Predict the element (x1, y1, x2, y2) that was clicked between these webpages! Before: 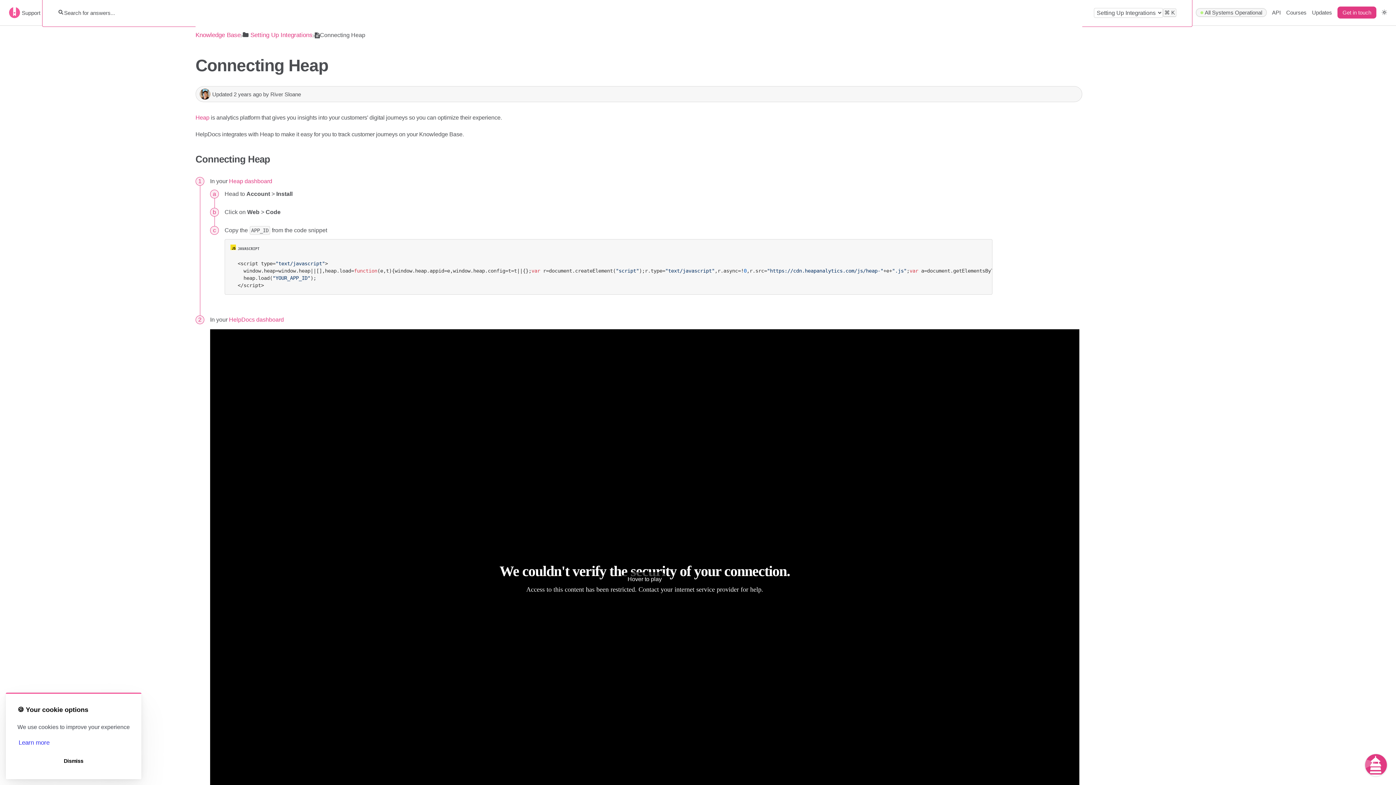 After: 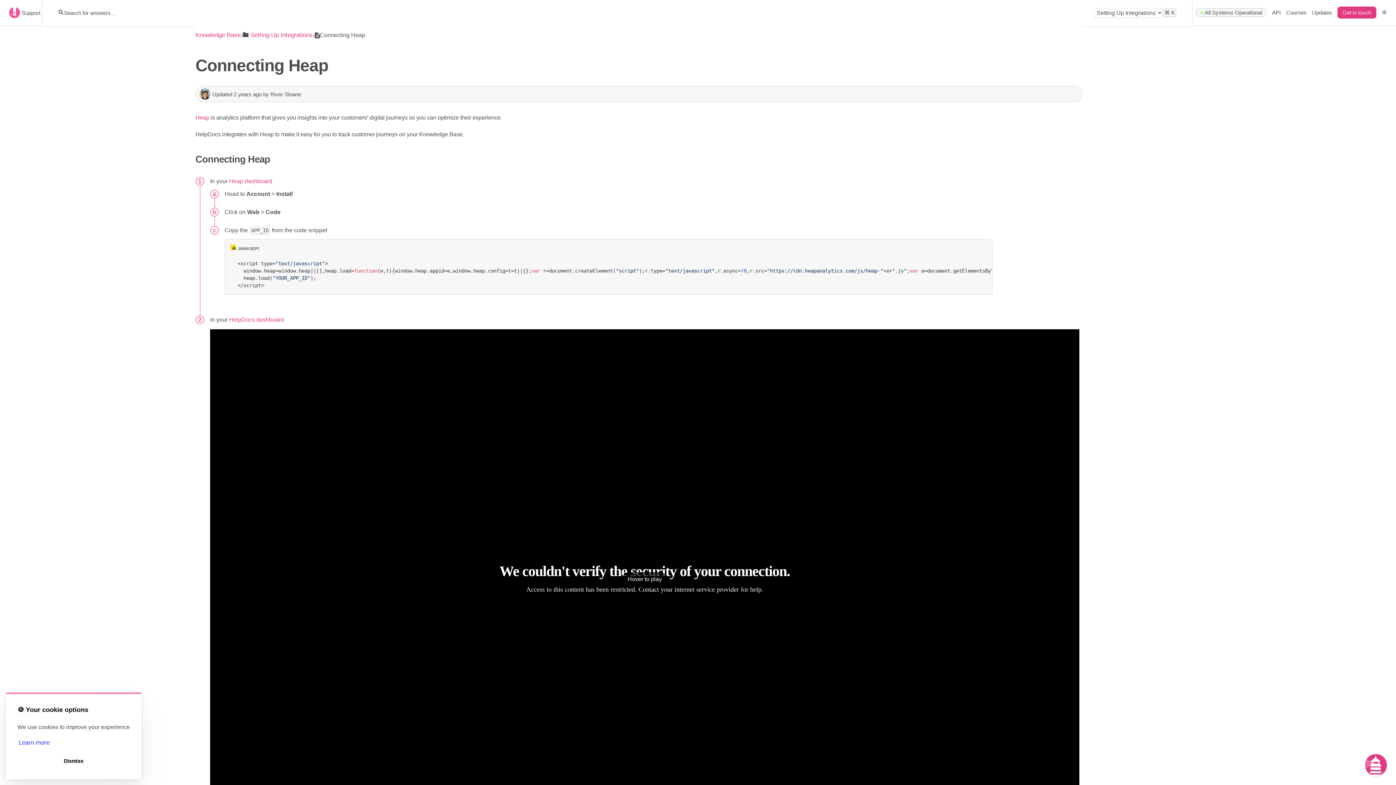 Action: label: HelpDocs dashboard bbox: (229, 316, 283, 322)